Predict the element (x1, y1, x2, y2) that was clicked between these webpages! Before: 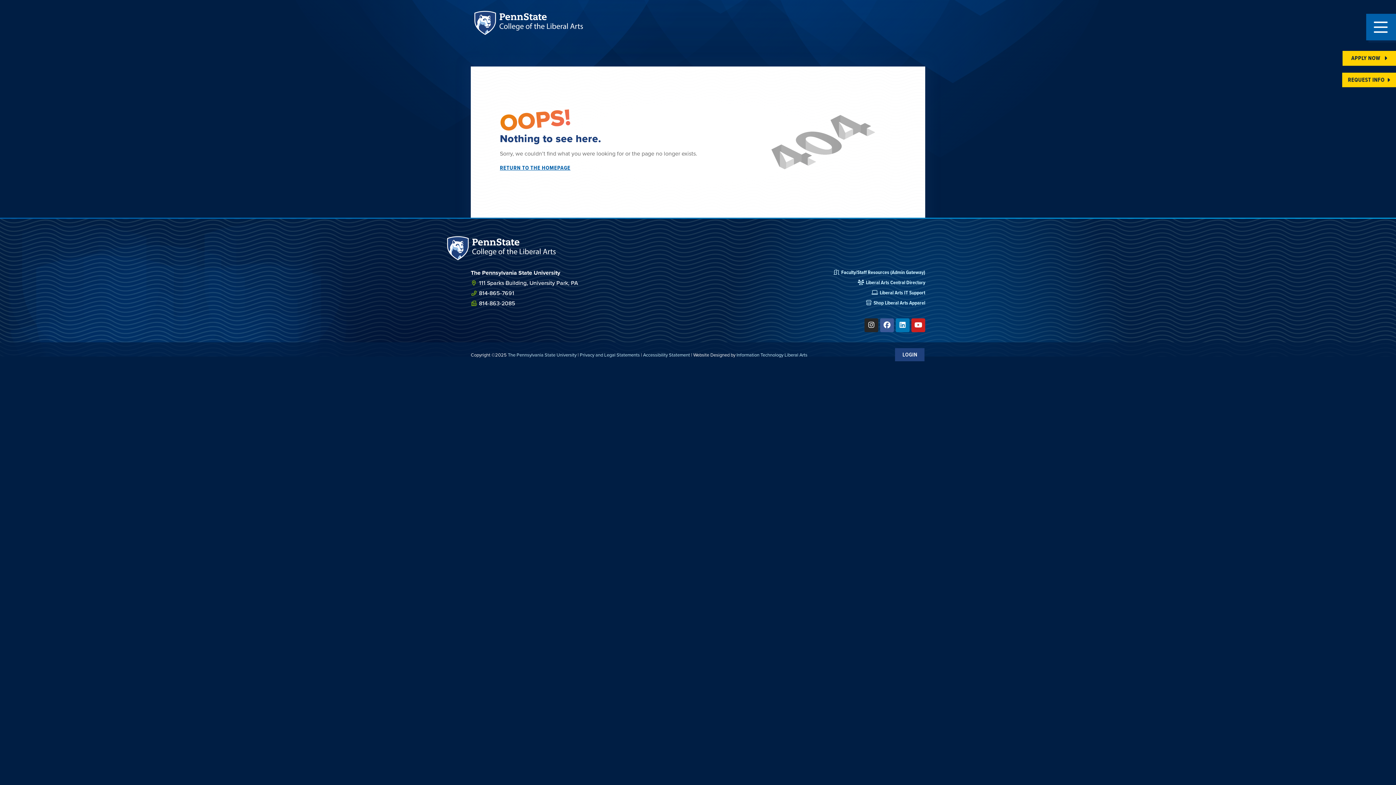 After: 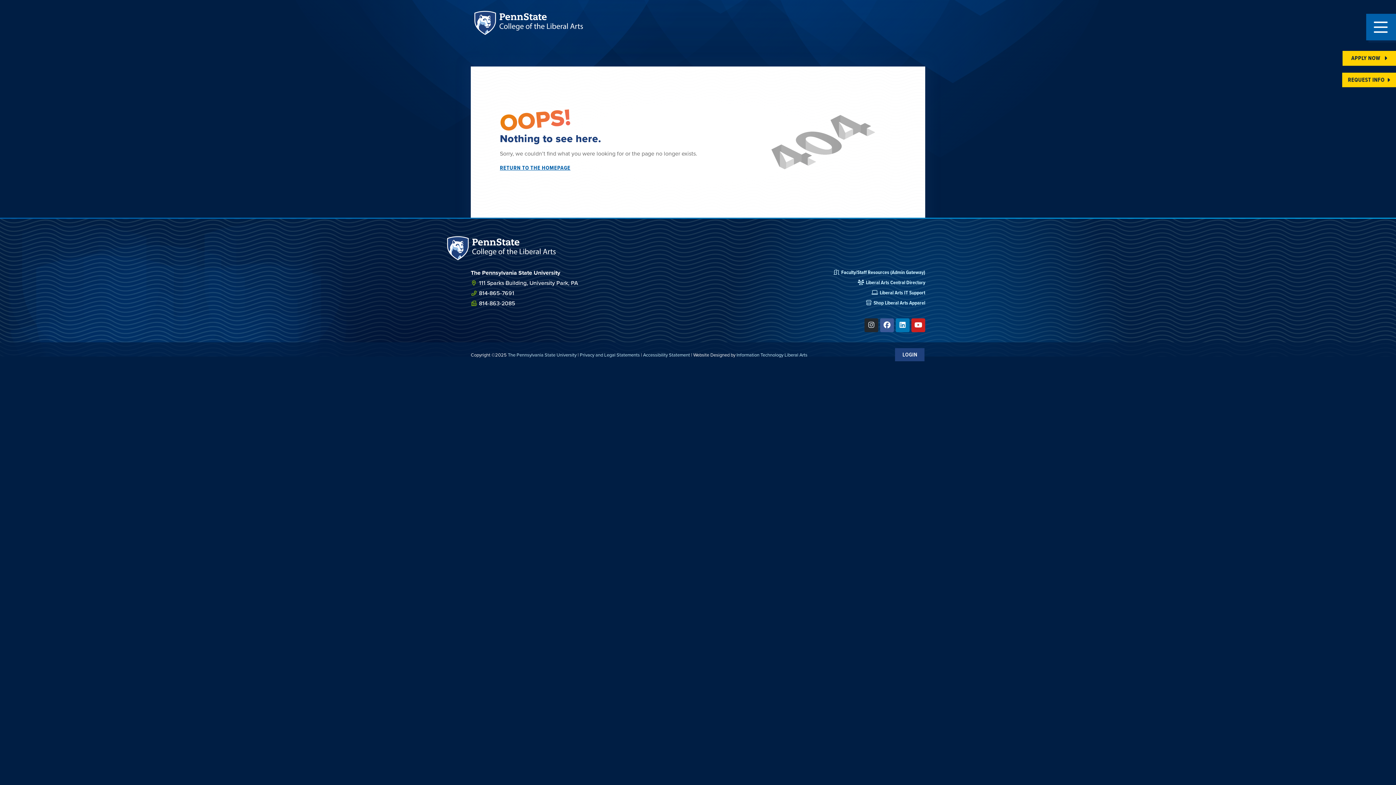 Action: label: Instagram bbox: (864, 318, 878, 332)